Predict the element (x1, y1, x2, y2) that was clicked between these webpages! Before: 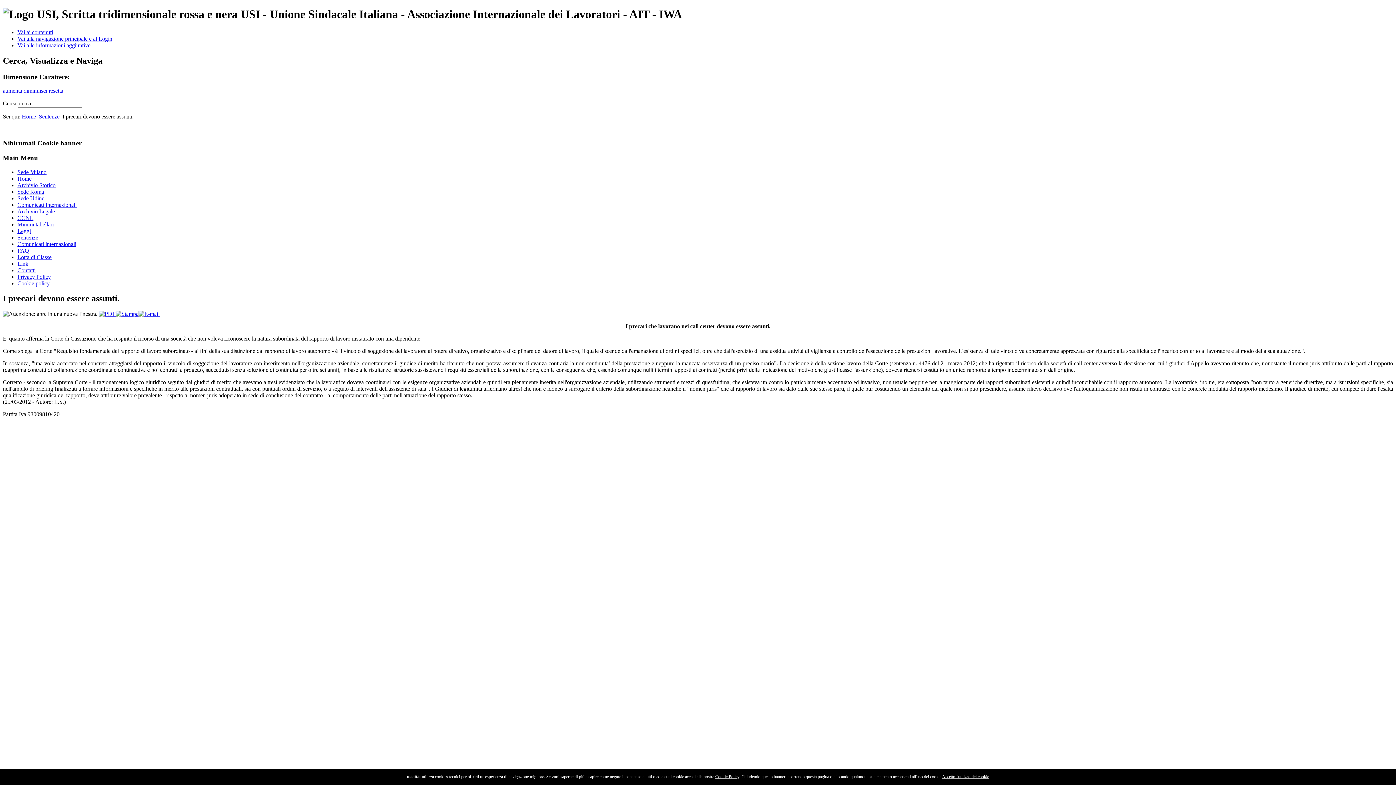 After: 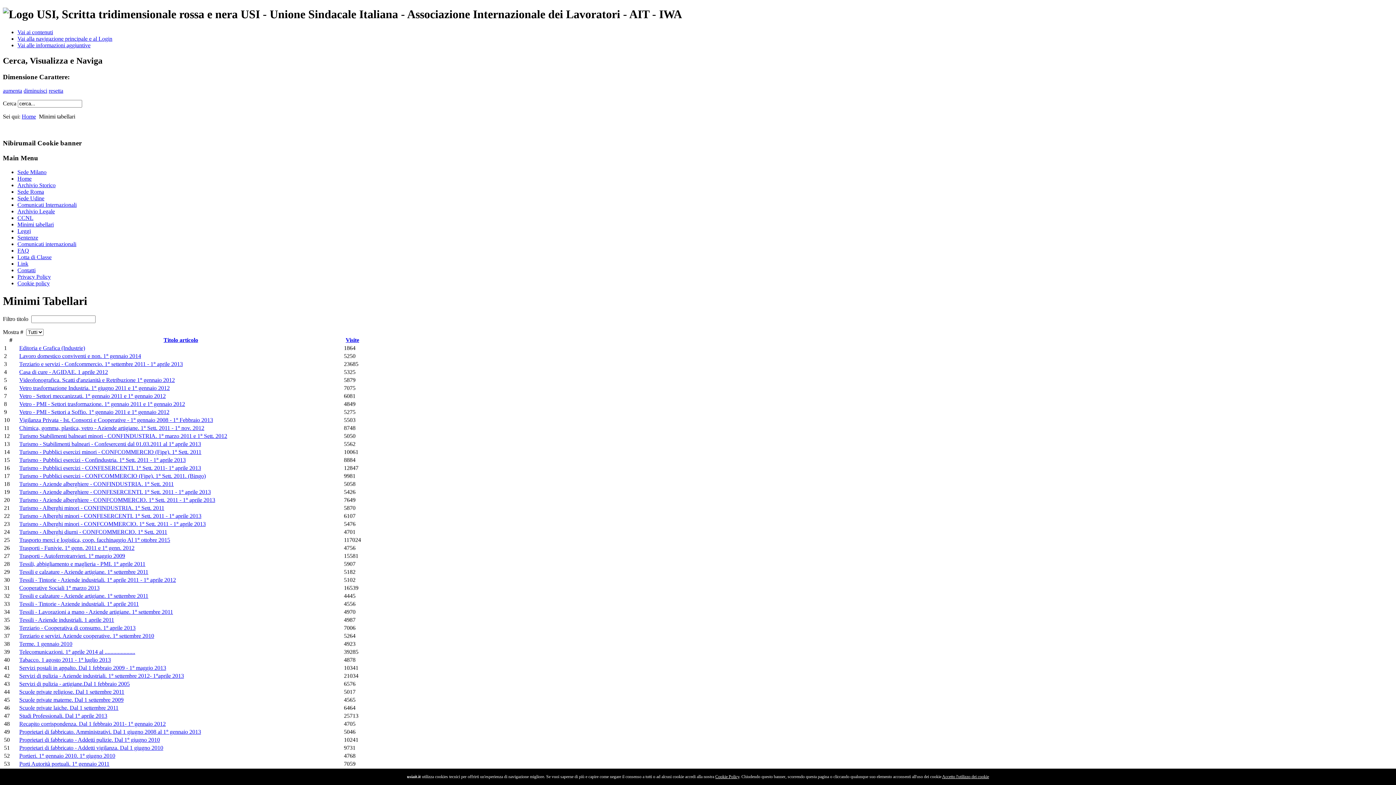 Action: label: Minimi tabellari bbox: (17, 221, 53, 227)